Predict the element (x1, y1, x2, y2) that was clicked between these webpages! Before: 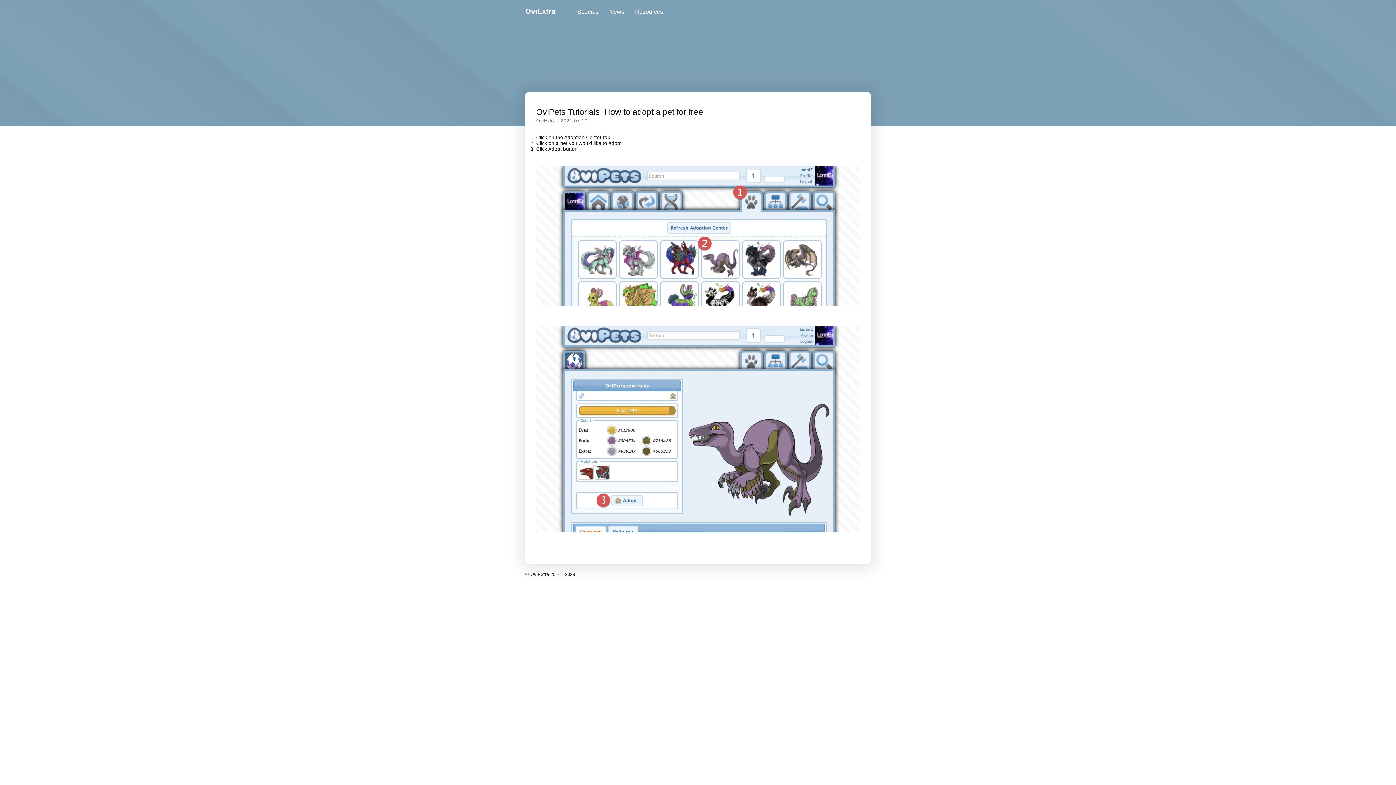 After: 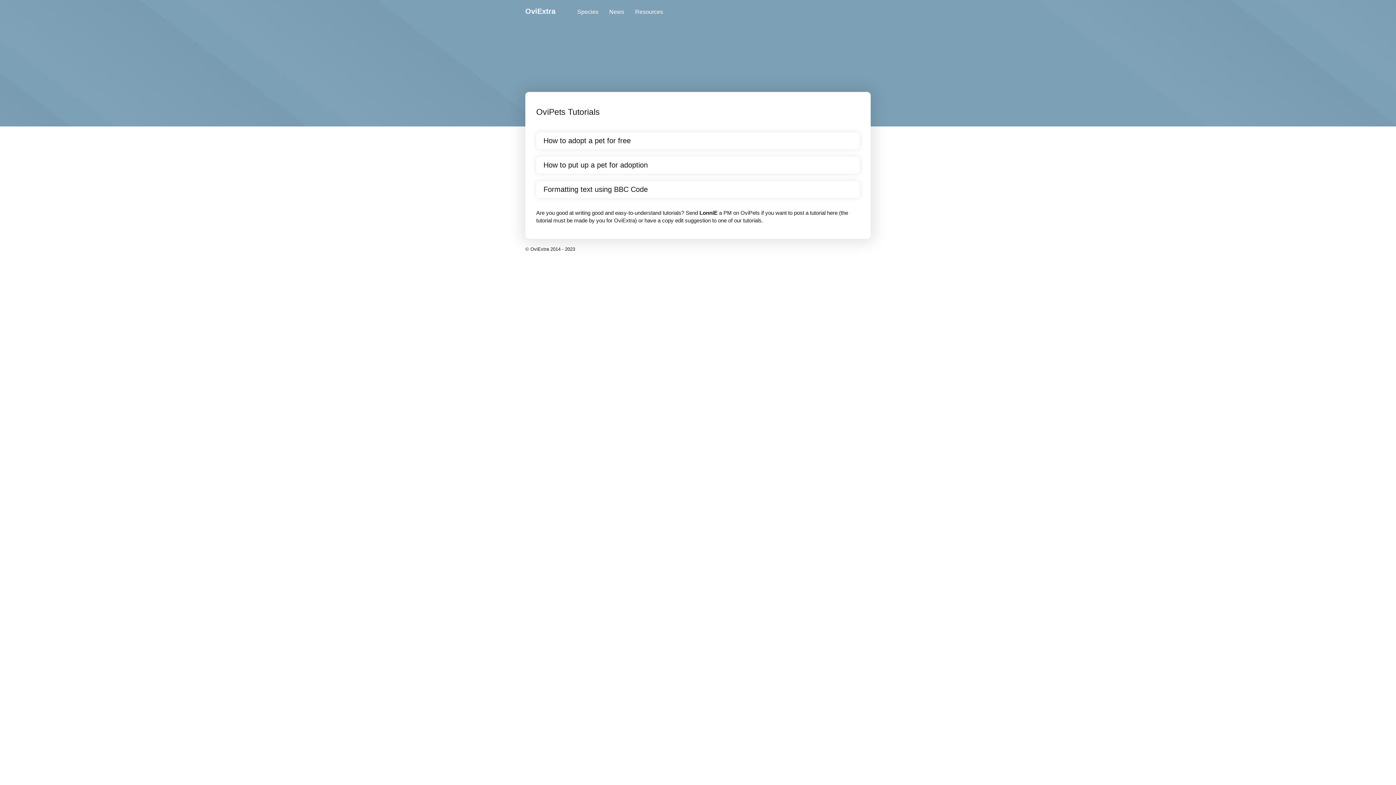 Action: label: OviPets Tutorials bbox: (536, 107, 600, 116)